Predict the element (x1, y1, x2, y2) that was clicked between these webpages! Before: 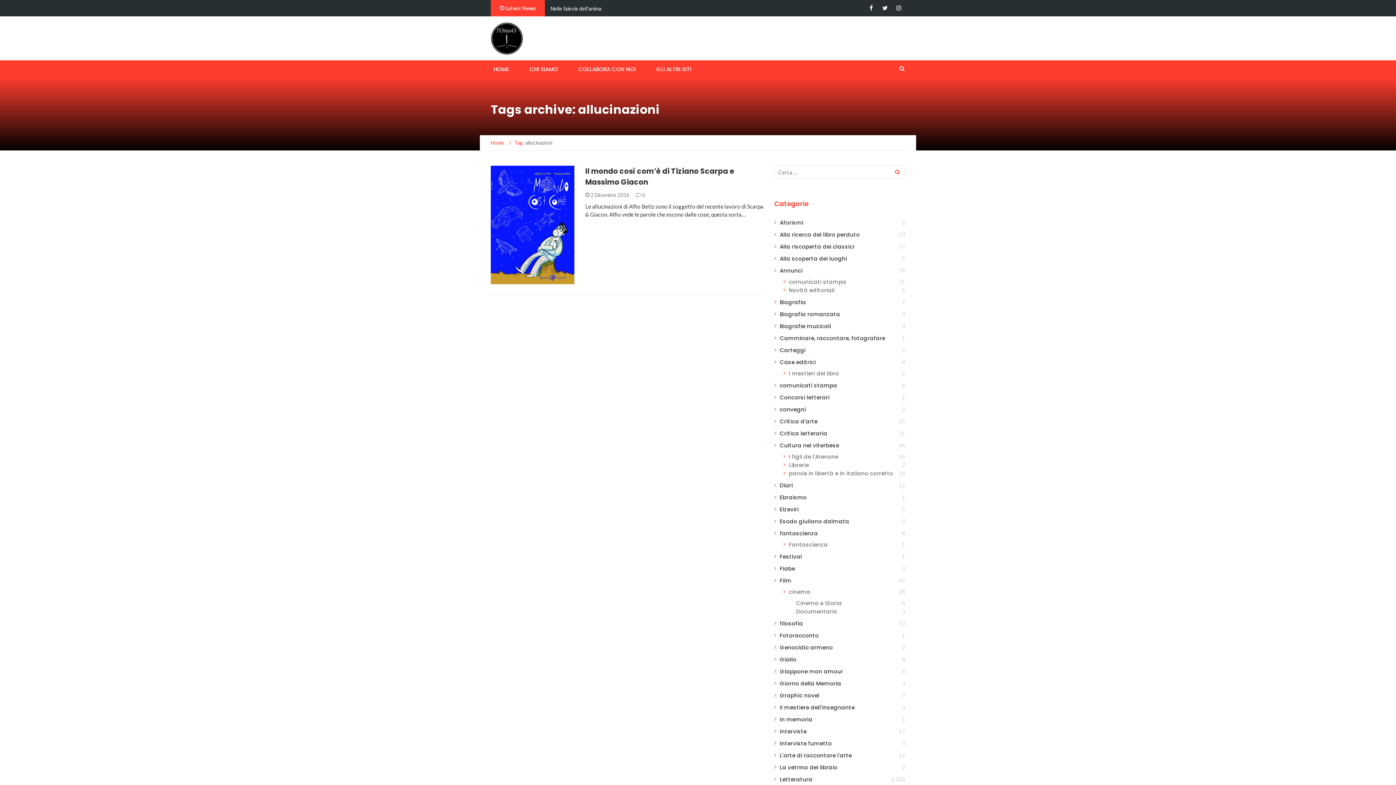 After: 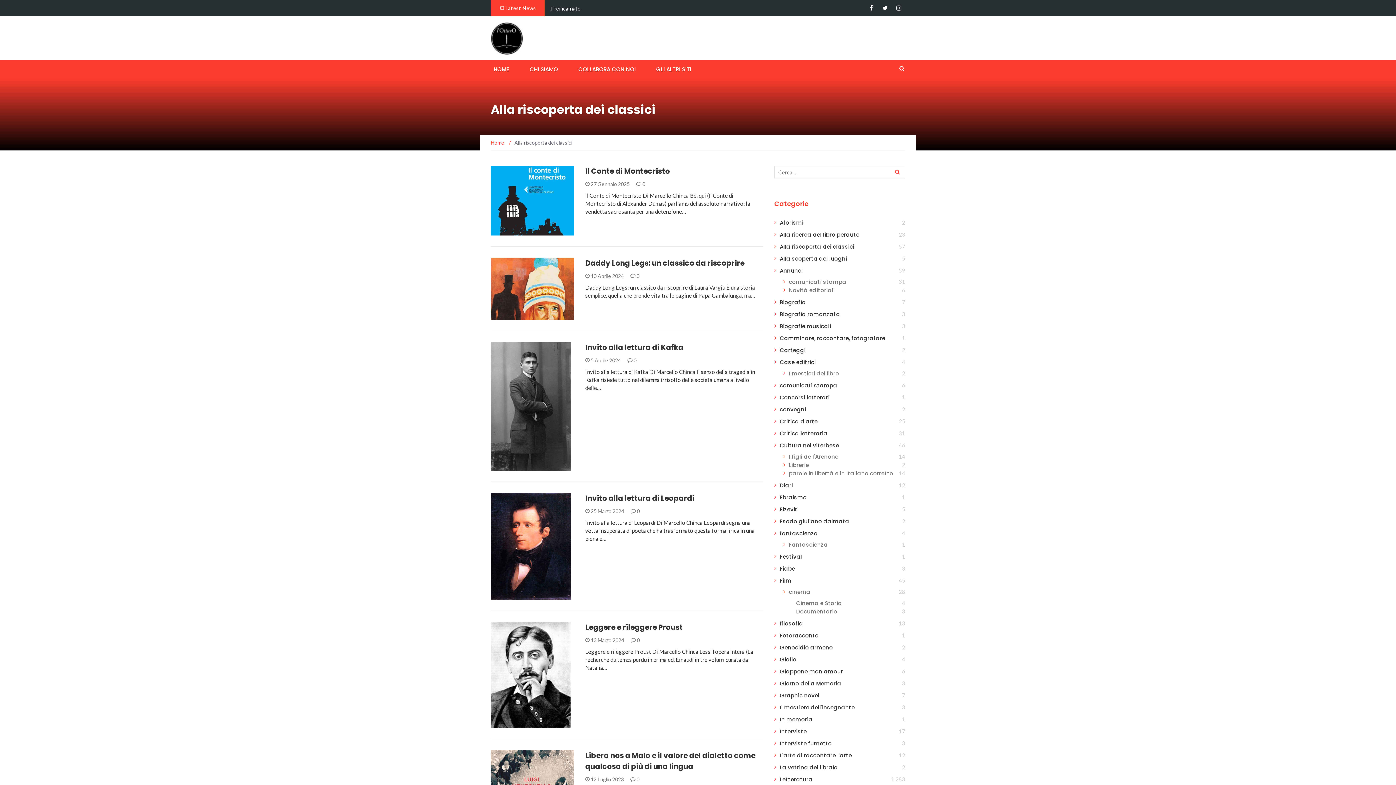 Action: label: Alla riscoperta dei classici bbox: (780, 243, 854, 250)